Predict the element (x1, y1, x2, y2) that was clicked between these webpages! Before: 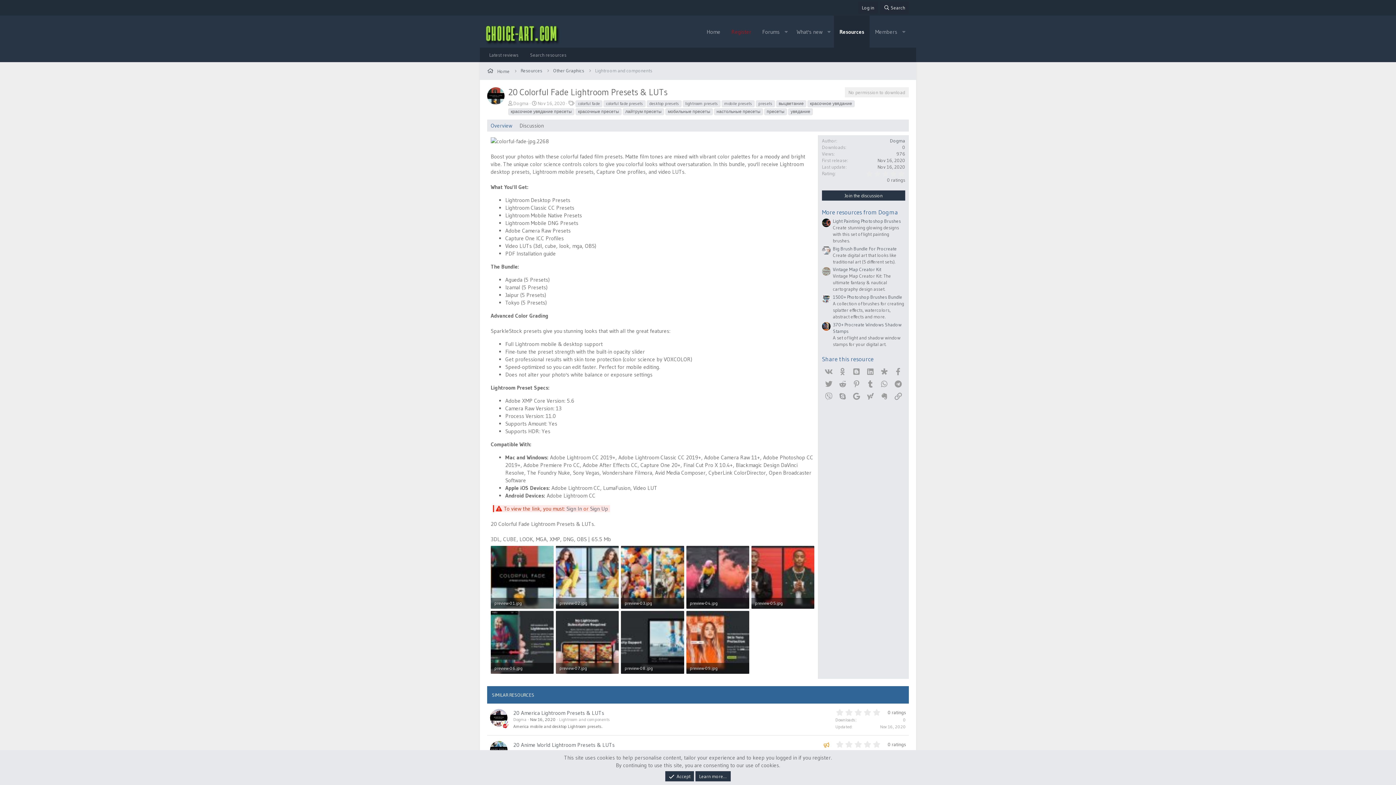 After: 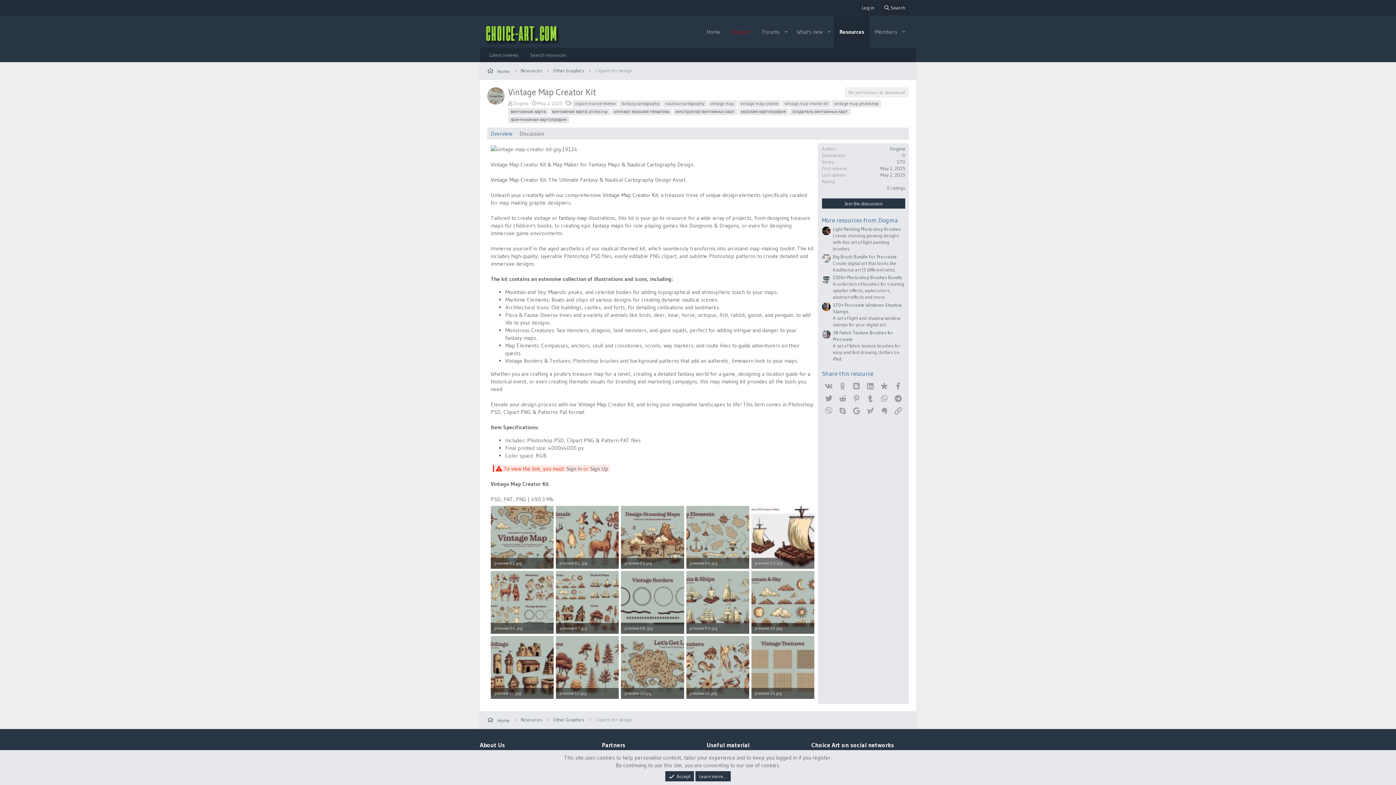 Action: bbox: (822, 267, 830, 275)